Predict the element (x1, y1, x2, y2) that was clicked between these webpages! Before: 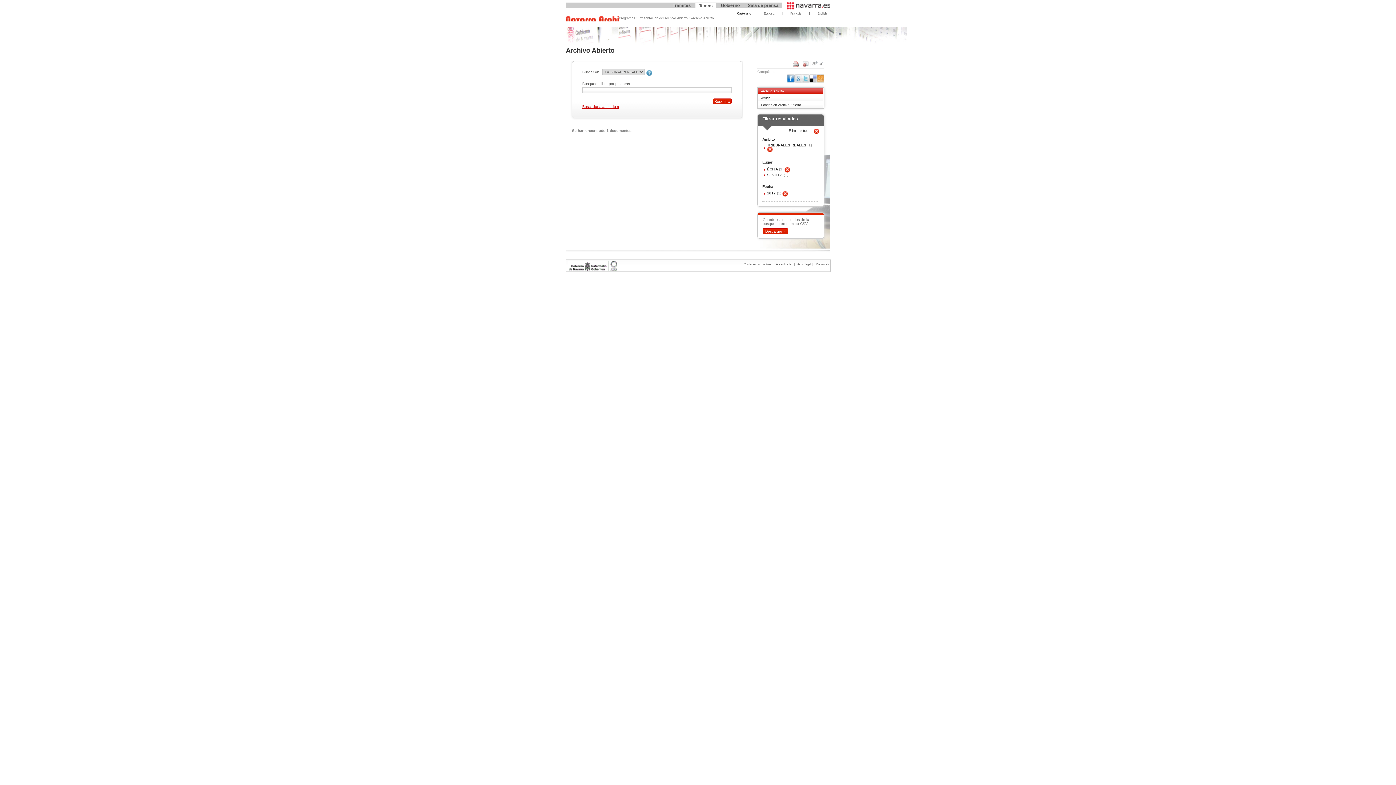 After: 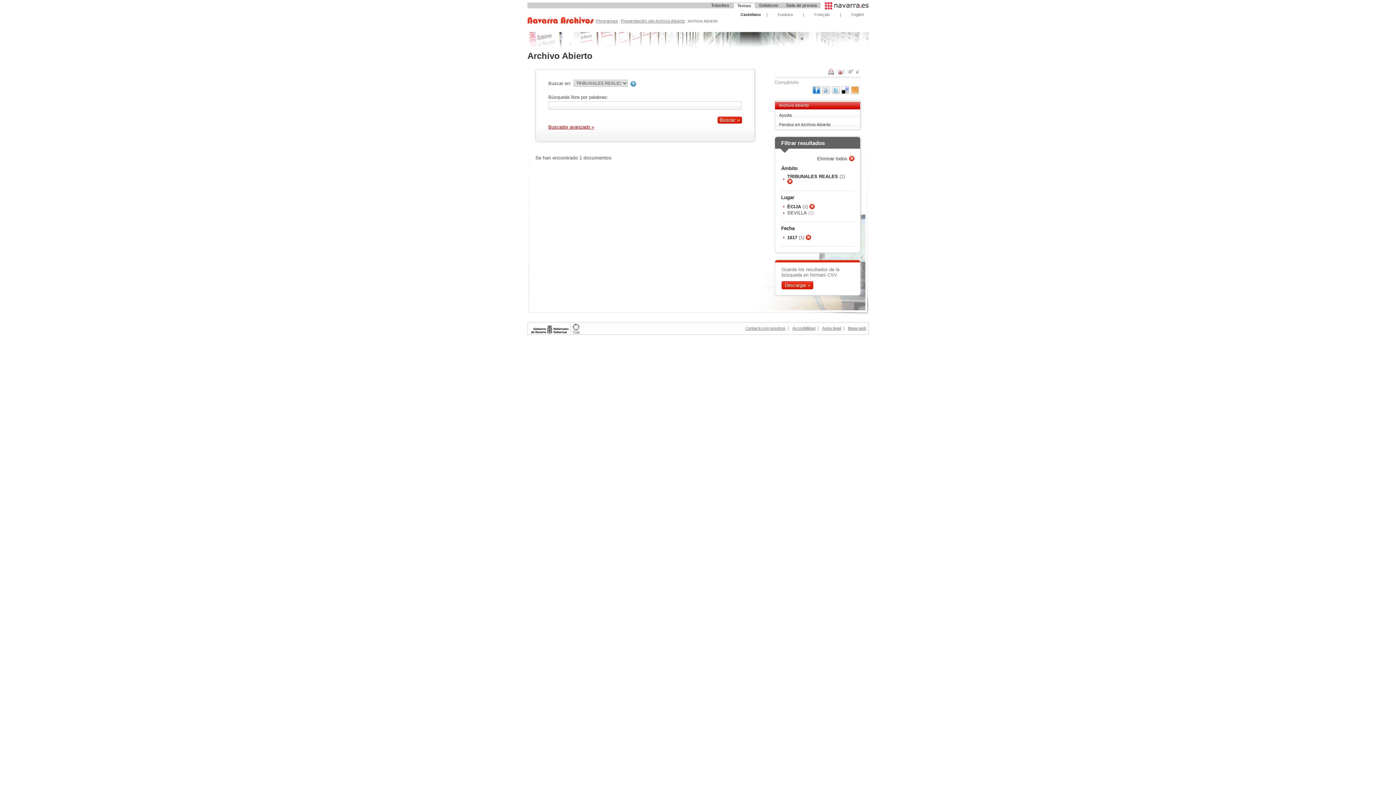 Action: bbox: (793, 63, 801, 67)